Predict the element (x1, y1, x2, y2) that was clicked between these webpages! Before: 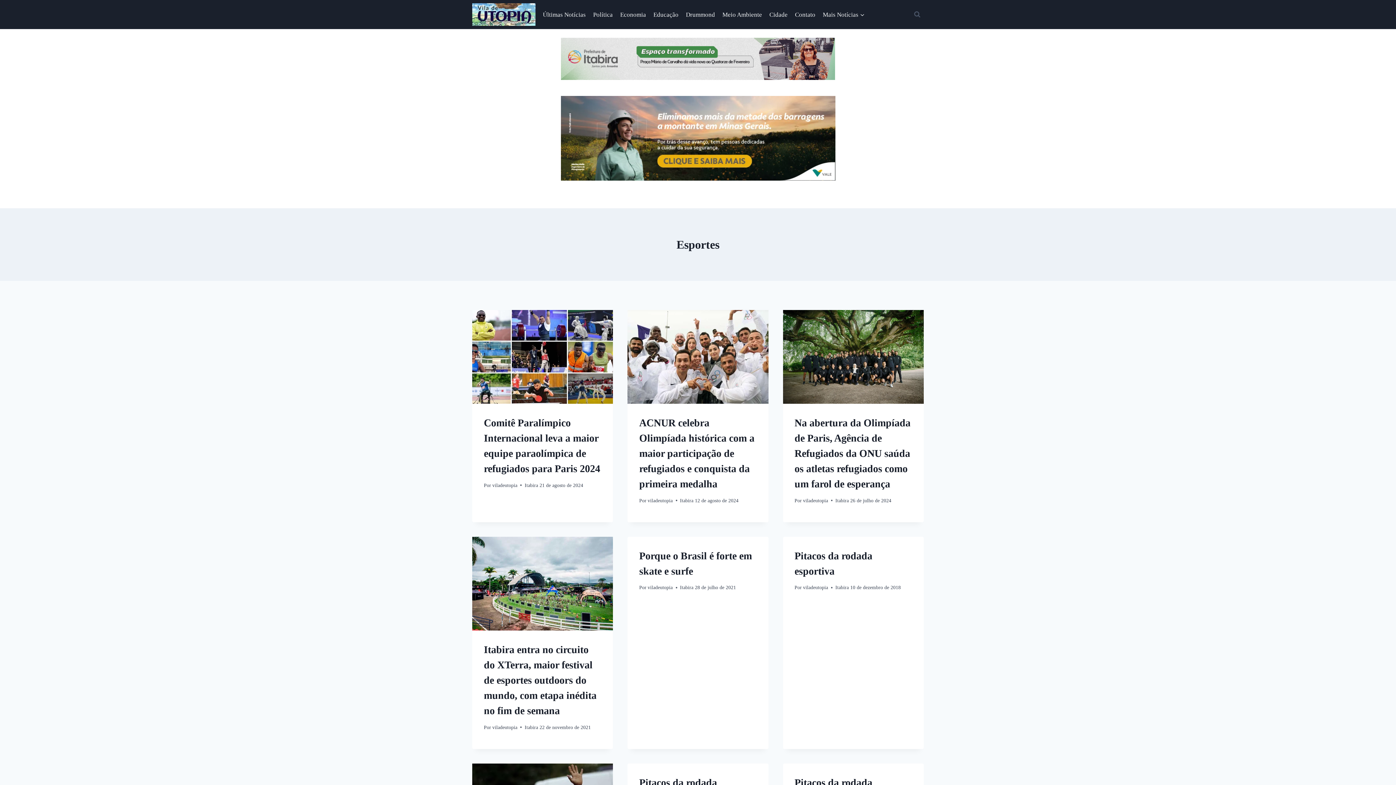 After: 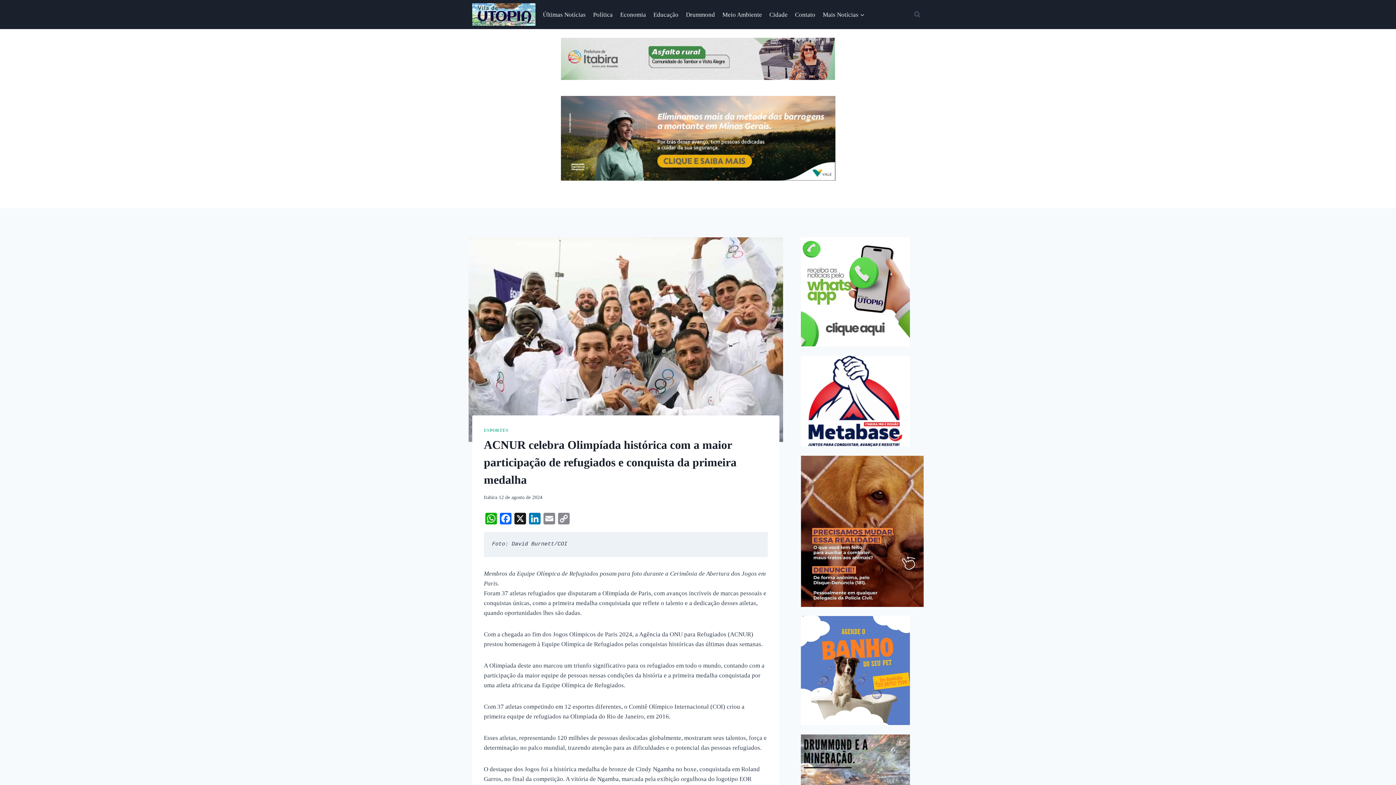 Action: bbox: (627, 310, 768, 404)